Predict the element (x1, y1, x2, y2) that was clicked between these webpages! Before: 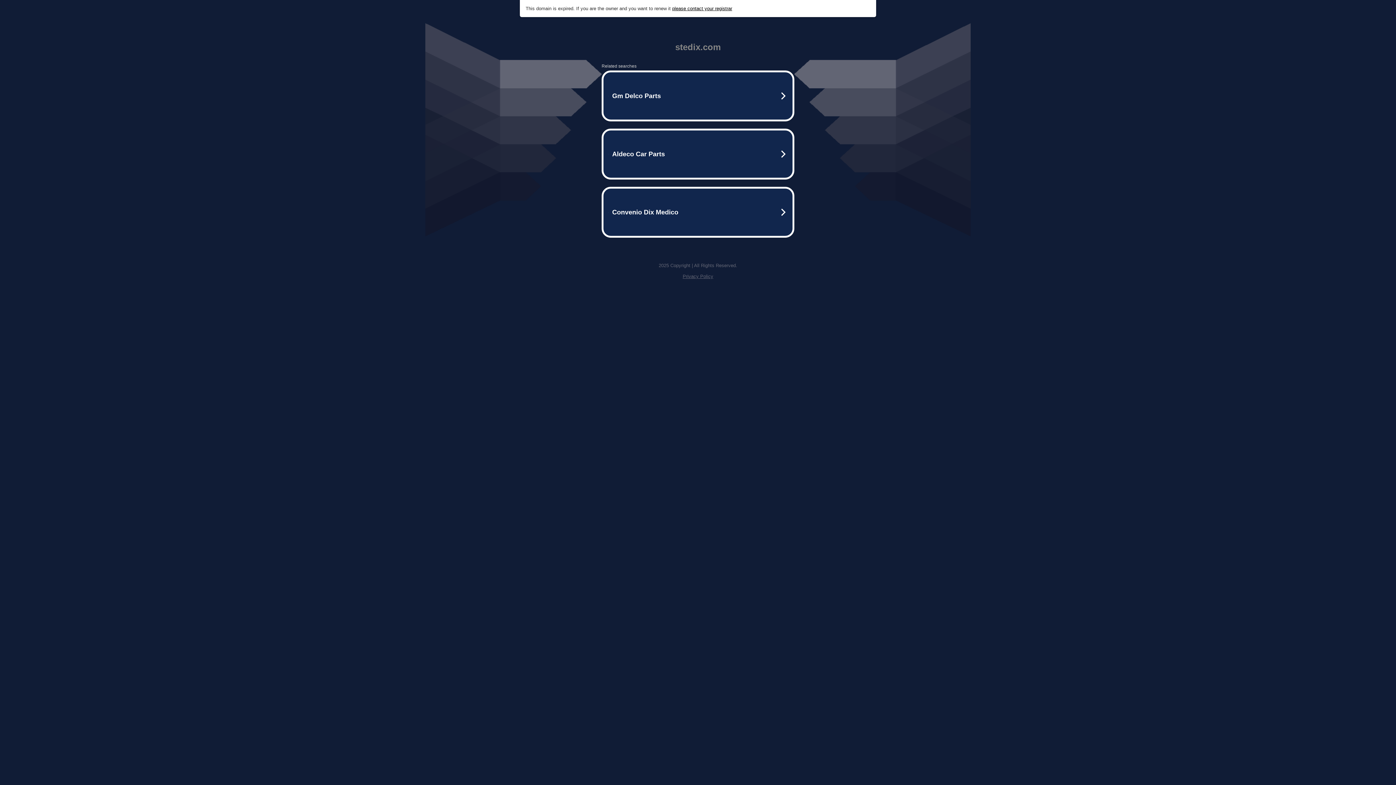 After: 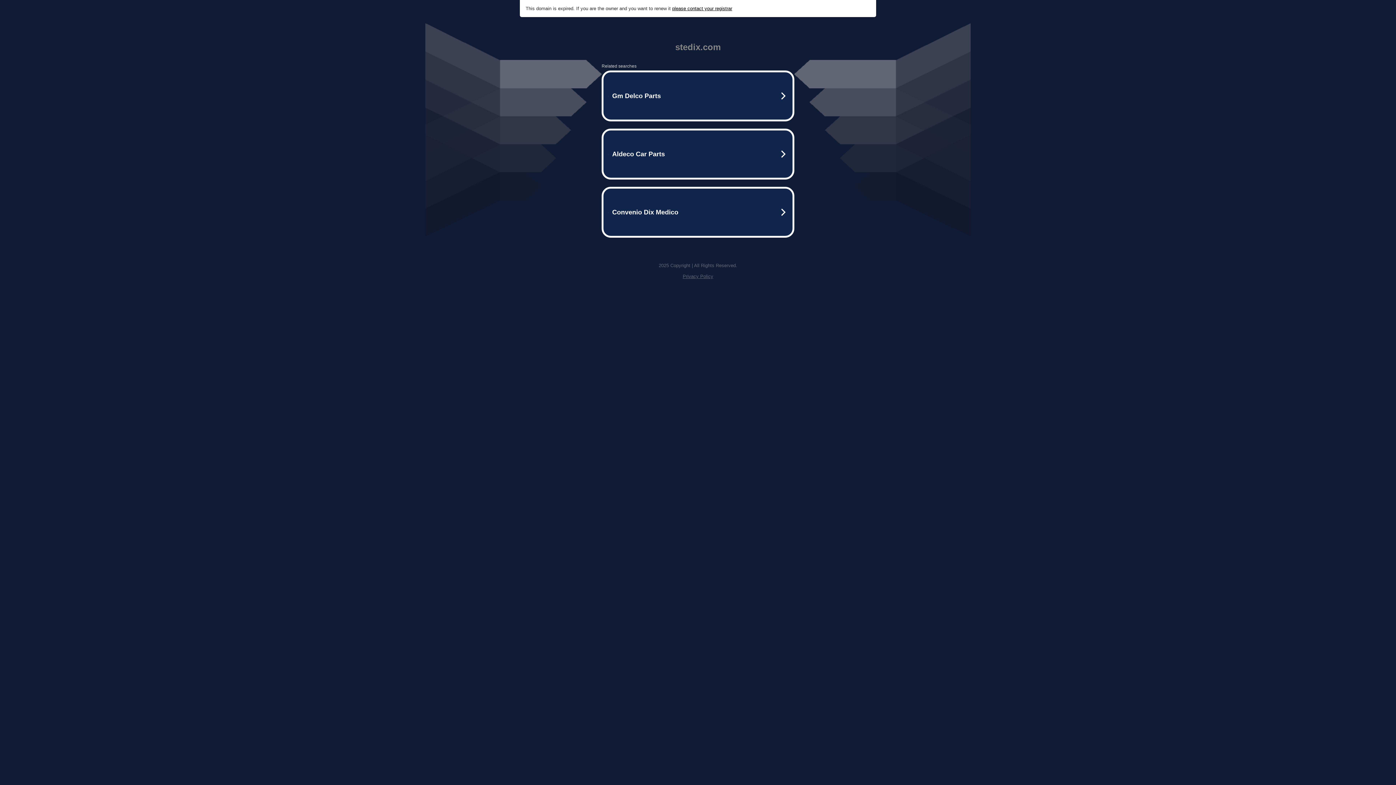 Action: label: please contact your registrar bbox: (672, 5, 732, 11)